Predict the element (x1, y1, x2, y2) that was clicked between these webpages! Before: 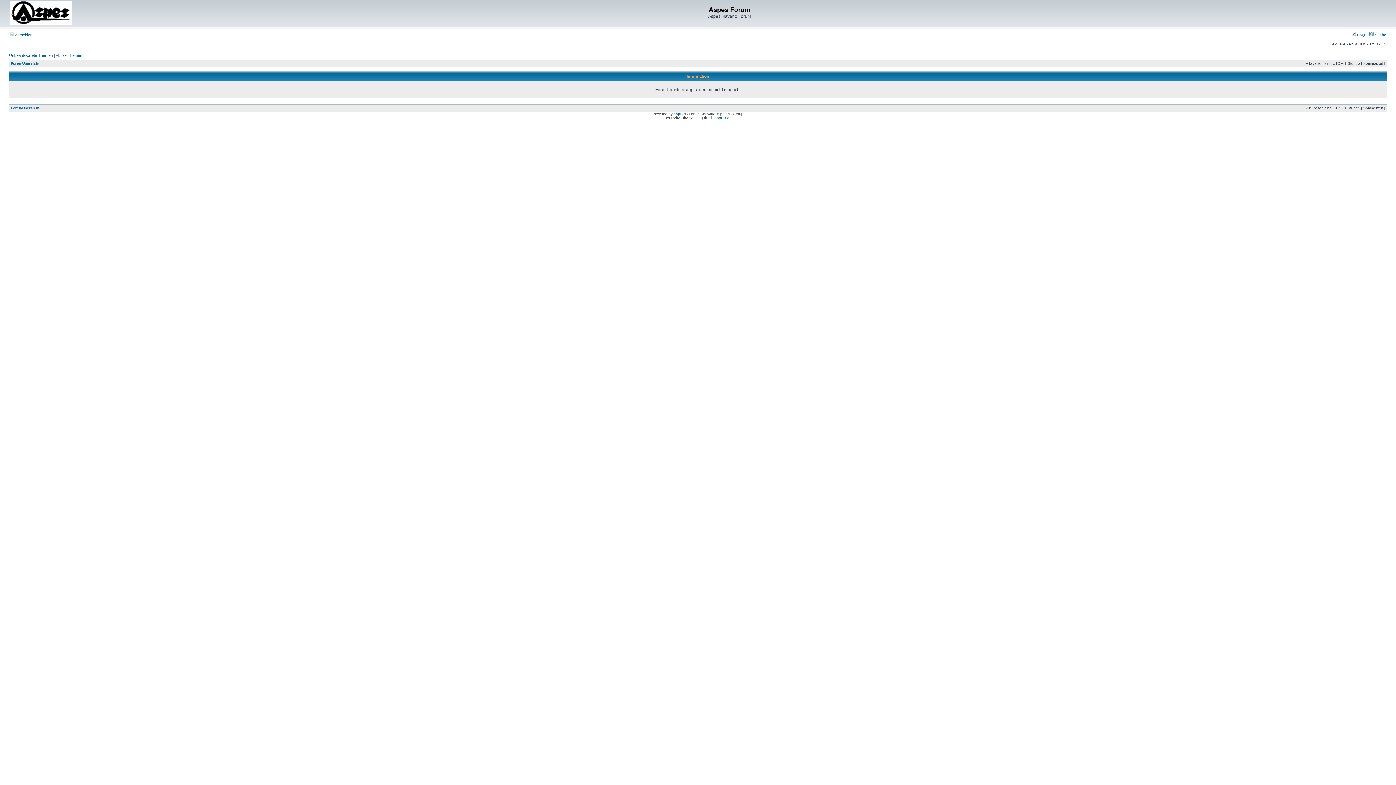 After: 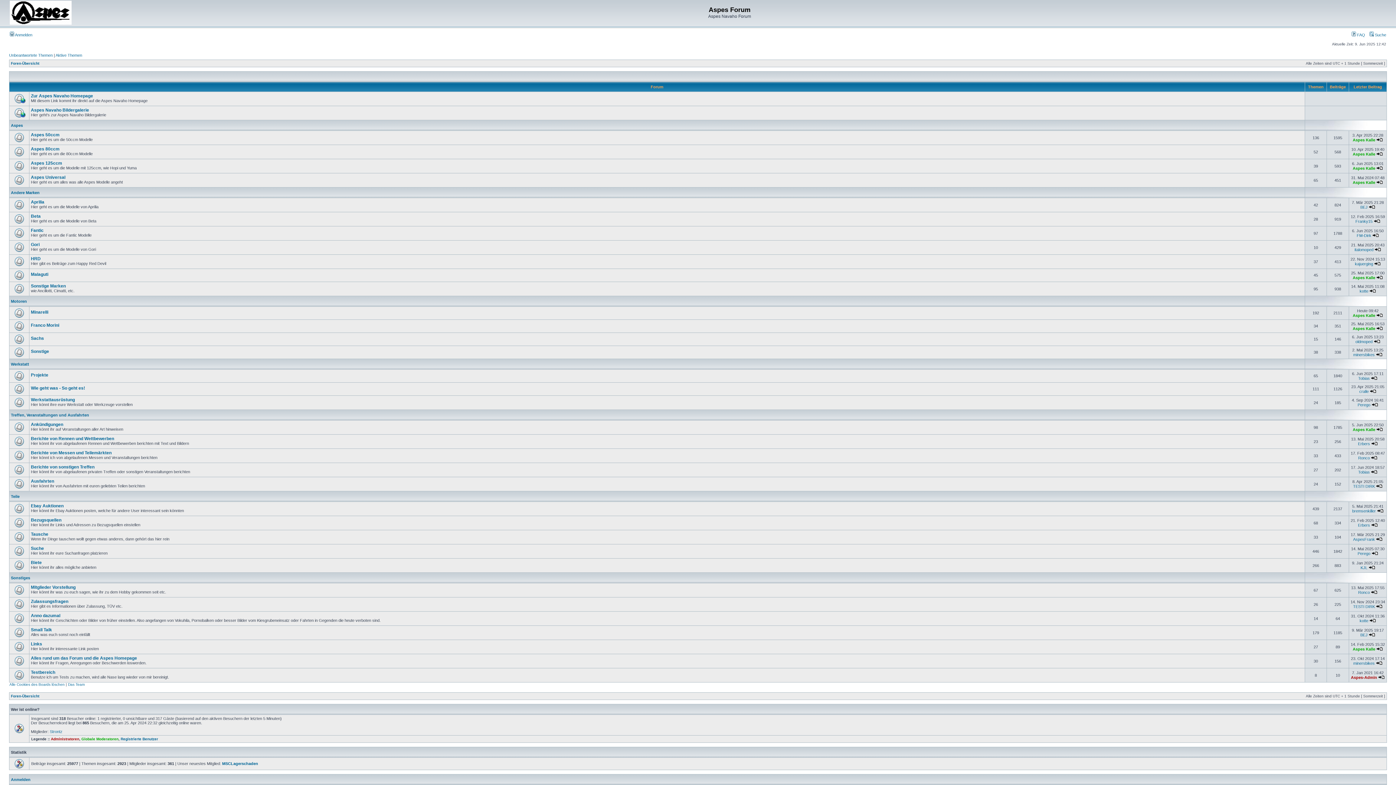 Action: label: Foren-Übersicht bbox: (10, 61, 39, 65)